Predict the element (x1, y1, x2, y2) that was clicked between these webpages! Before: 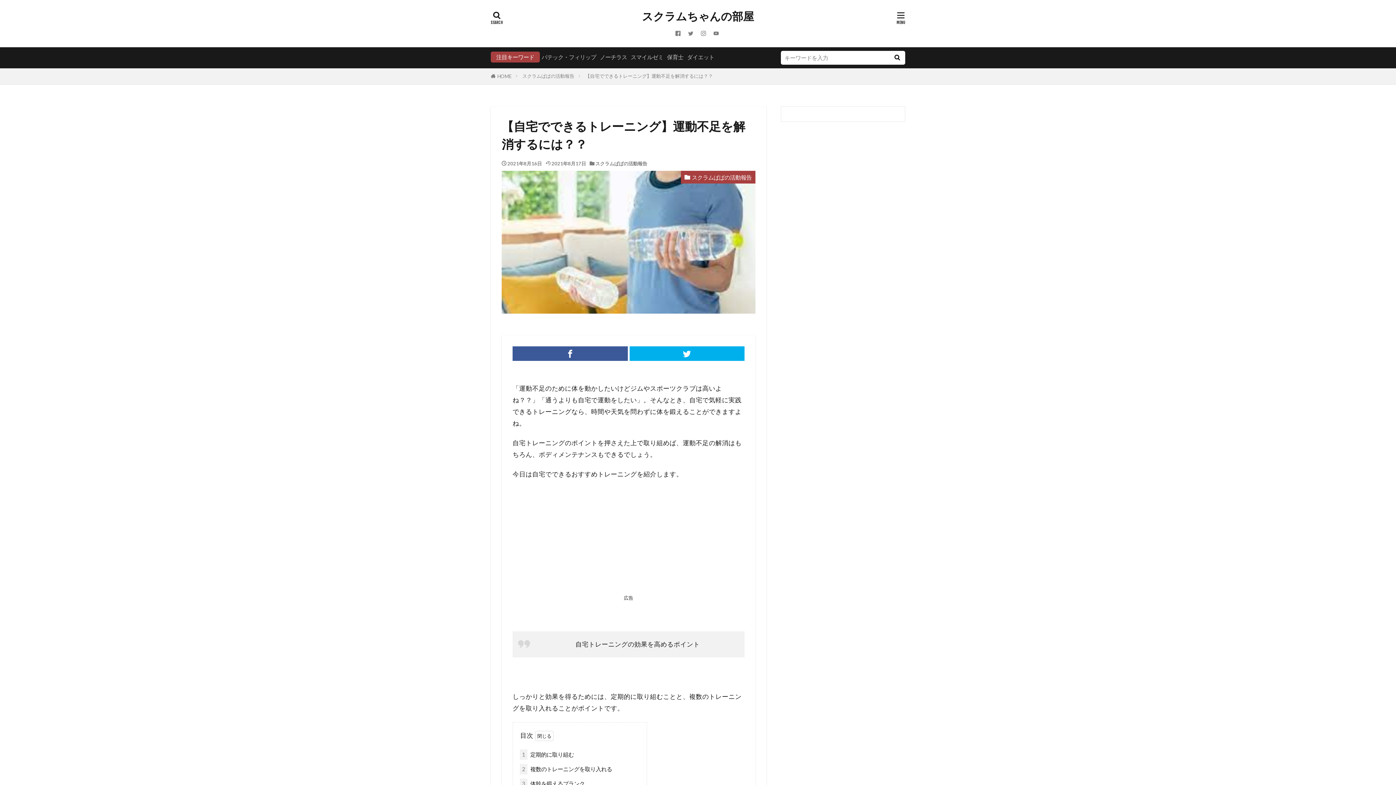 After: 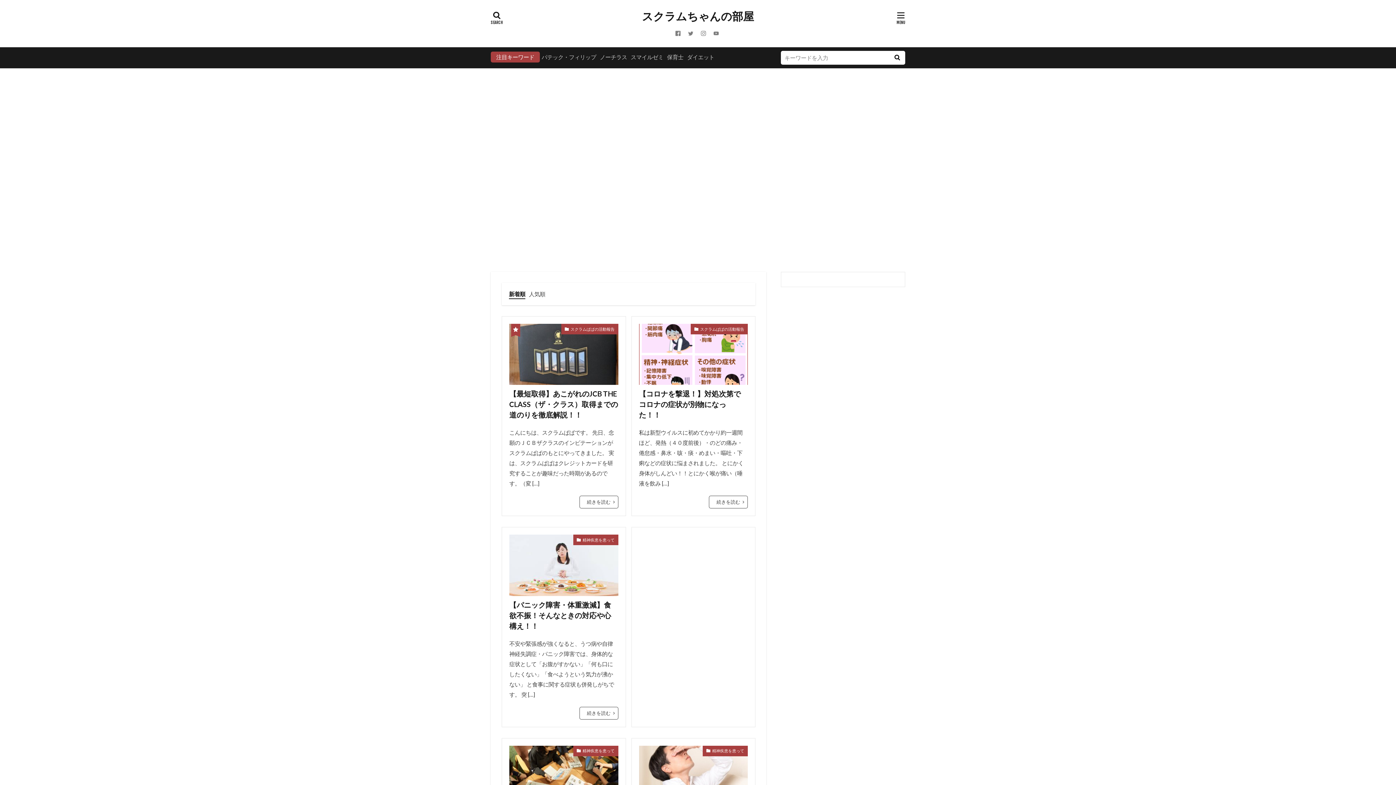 Action: label: スクラムちゃんの部屋 bbox: (642, 10, 754, 21)